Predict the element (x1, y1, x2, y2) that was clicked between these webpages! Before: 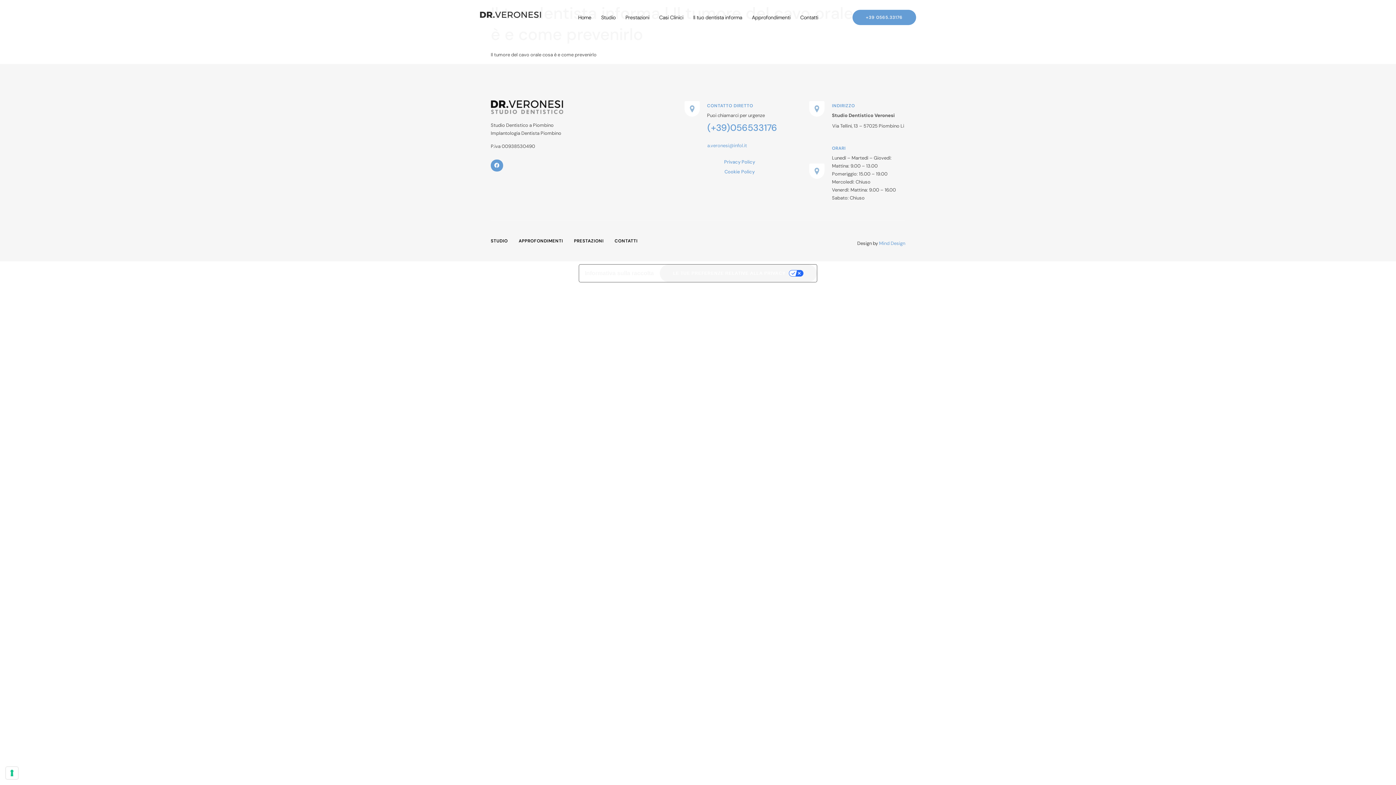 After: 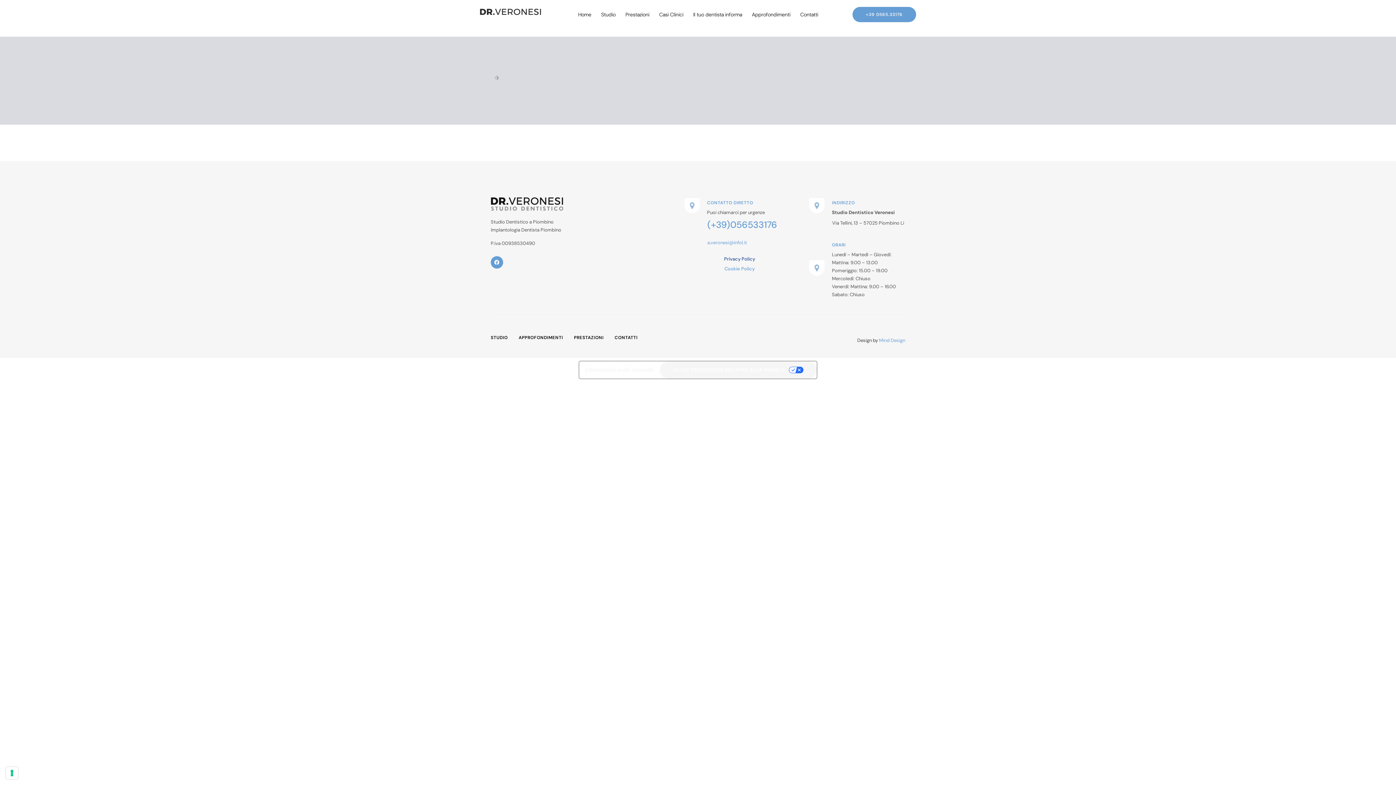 Action: bbox: (699, 157, 780, 167) label: Privacy Policy